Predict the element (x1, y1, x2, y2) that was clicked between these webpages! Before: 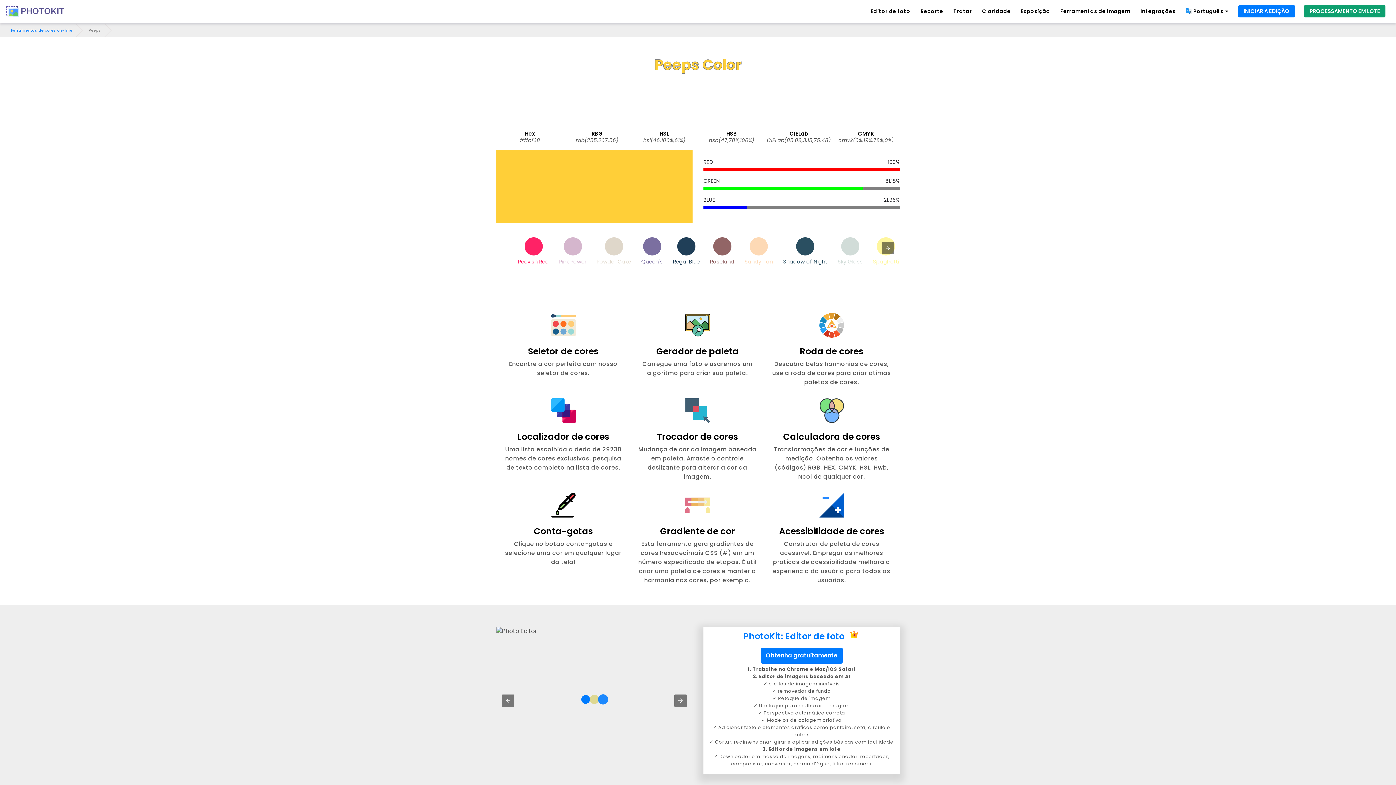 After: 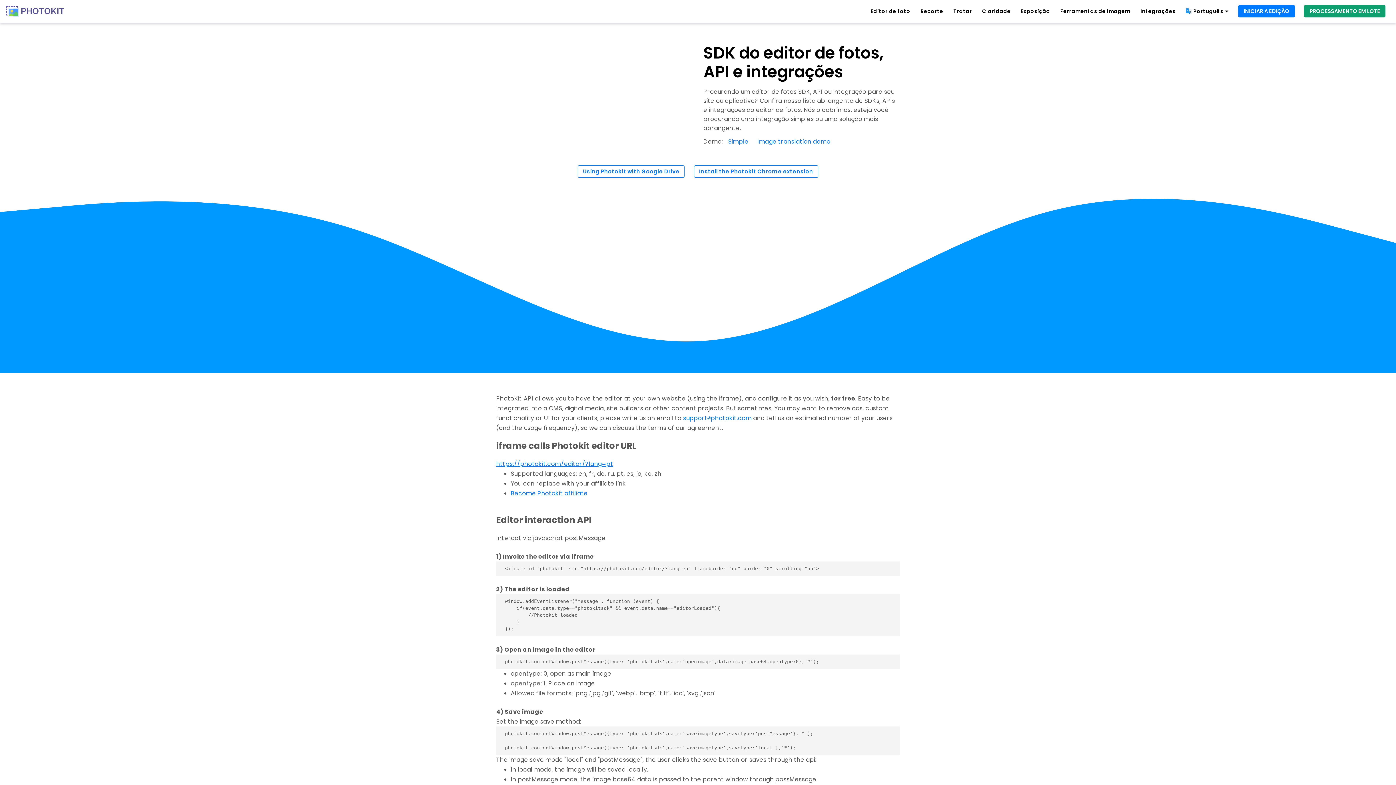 Action: label: Integrações bbox: (1140, 7, 1175, 15)